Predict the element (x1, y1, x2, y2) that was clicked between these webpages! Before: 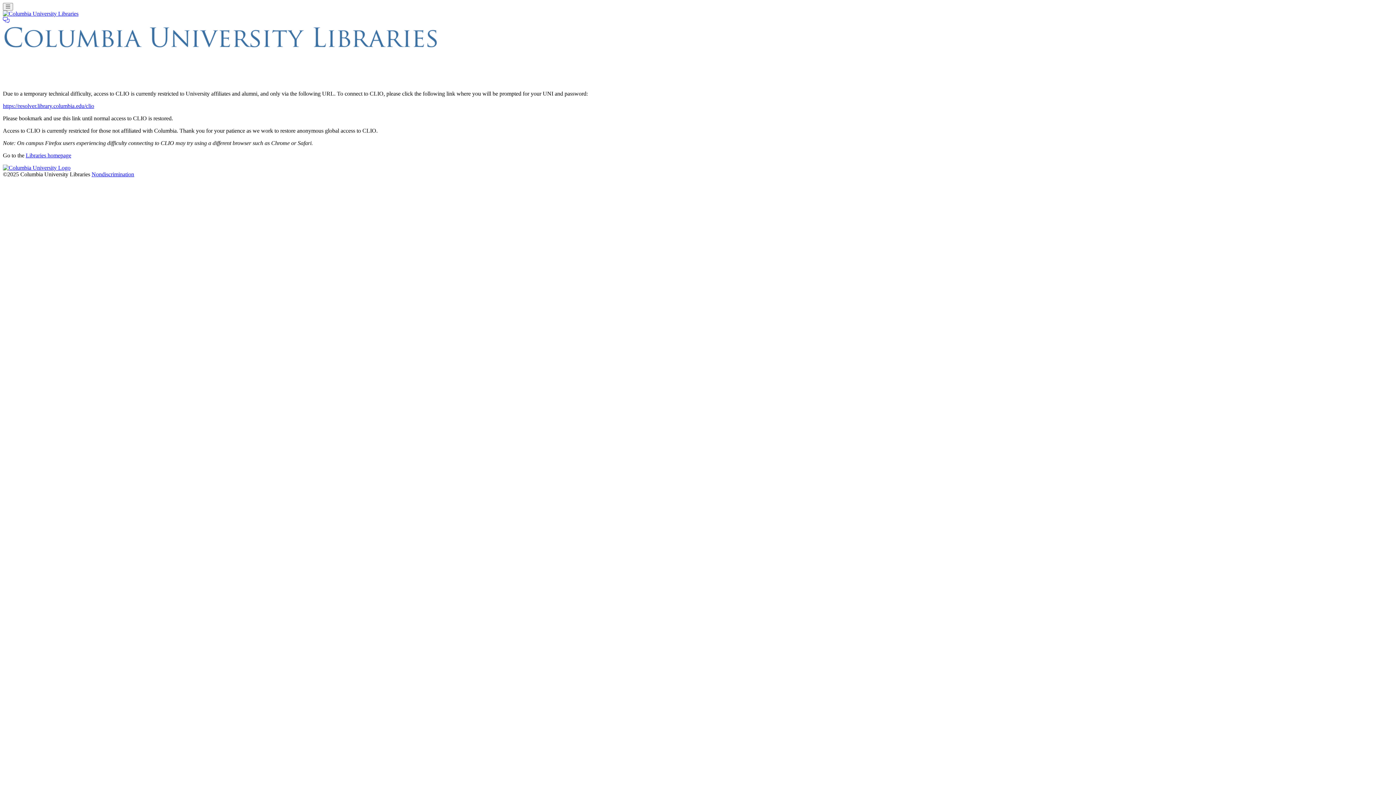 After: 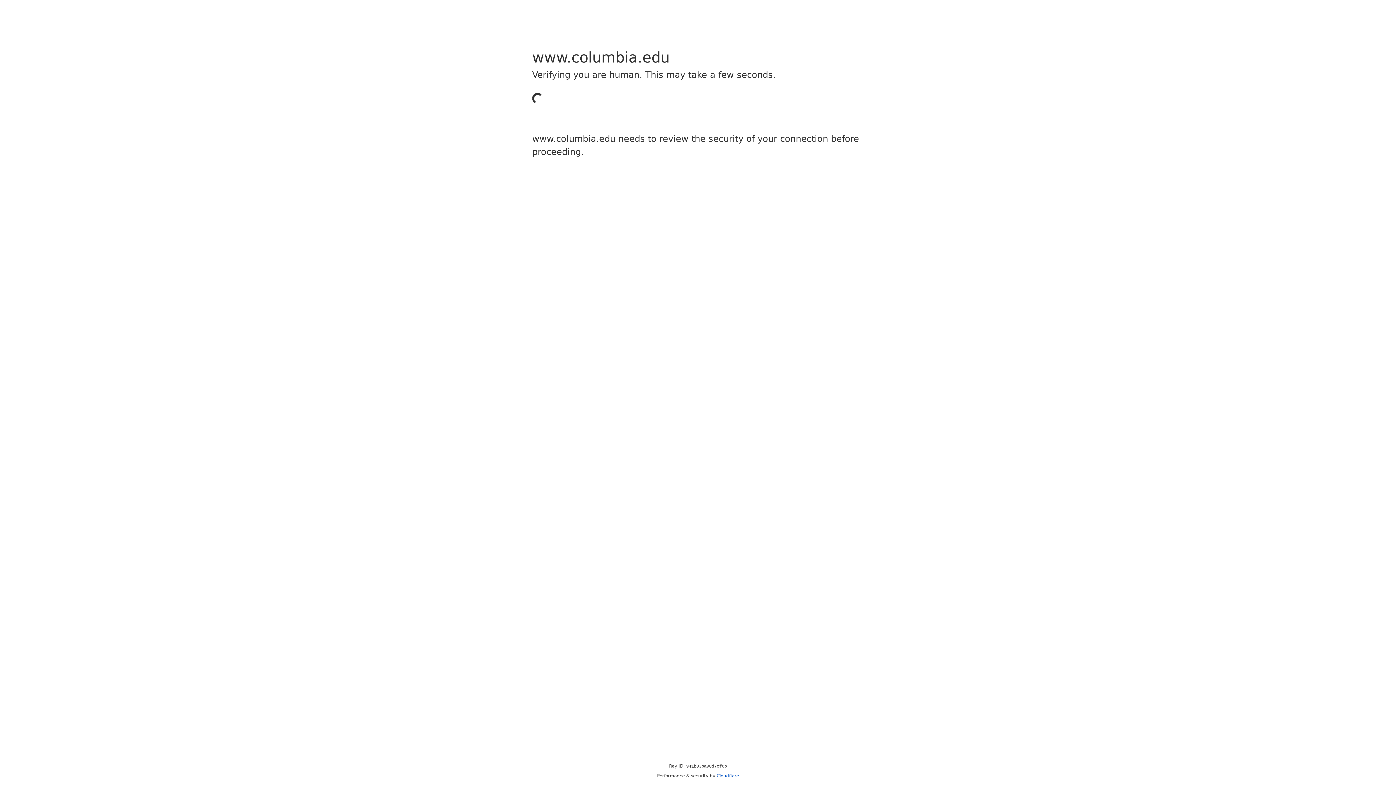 Action: bbox: (2, 102, 94, 109) label: https://resolver.library.columbia.edu/clio